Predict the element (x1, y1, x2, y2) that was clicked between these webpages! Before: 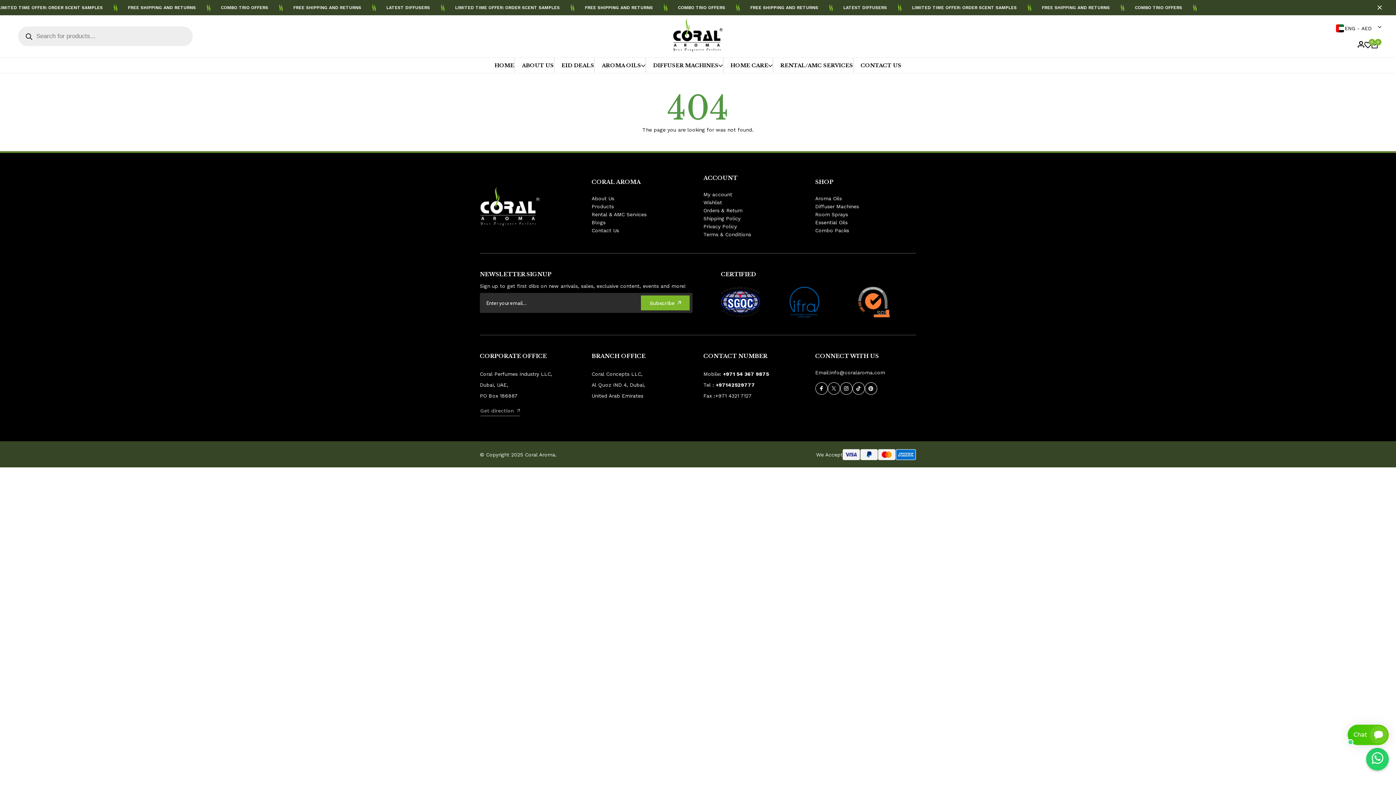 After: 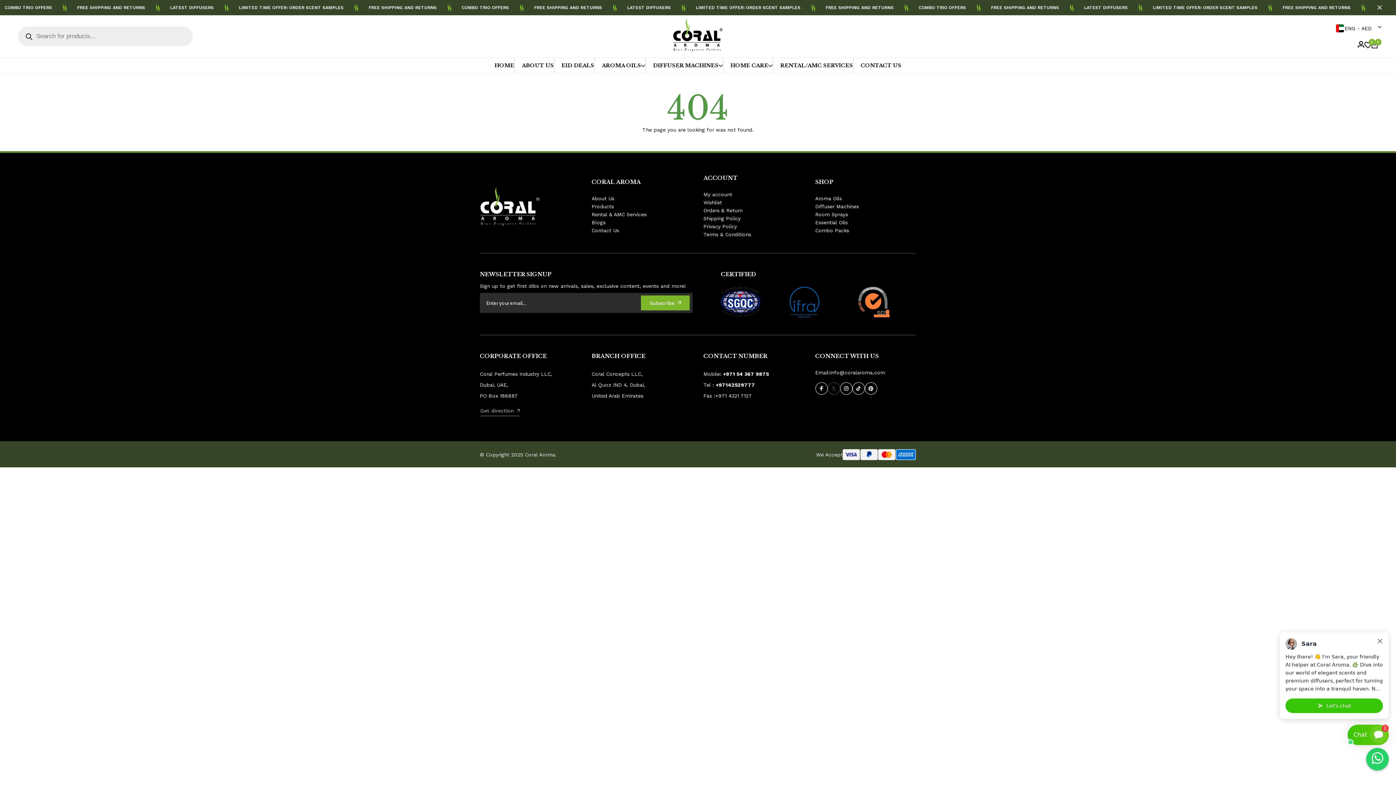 Action: bbox: (827, 382, 840, 394)